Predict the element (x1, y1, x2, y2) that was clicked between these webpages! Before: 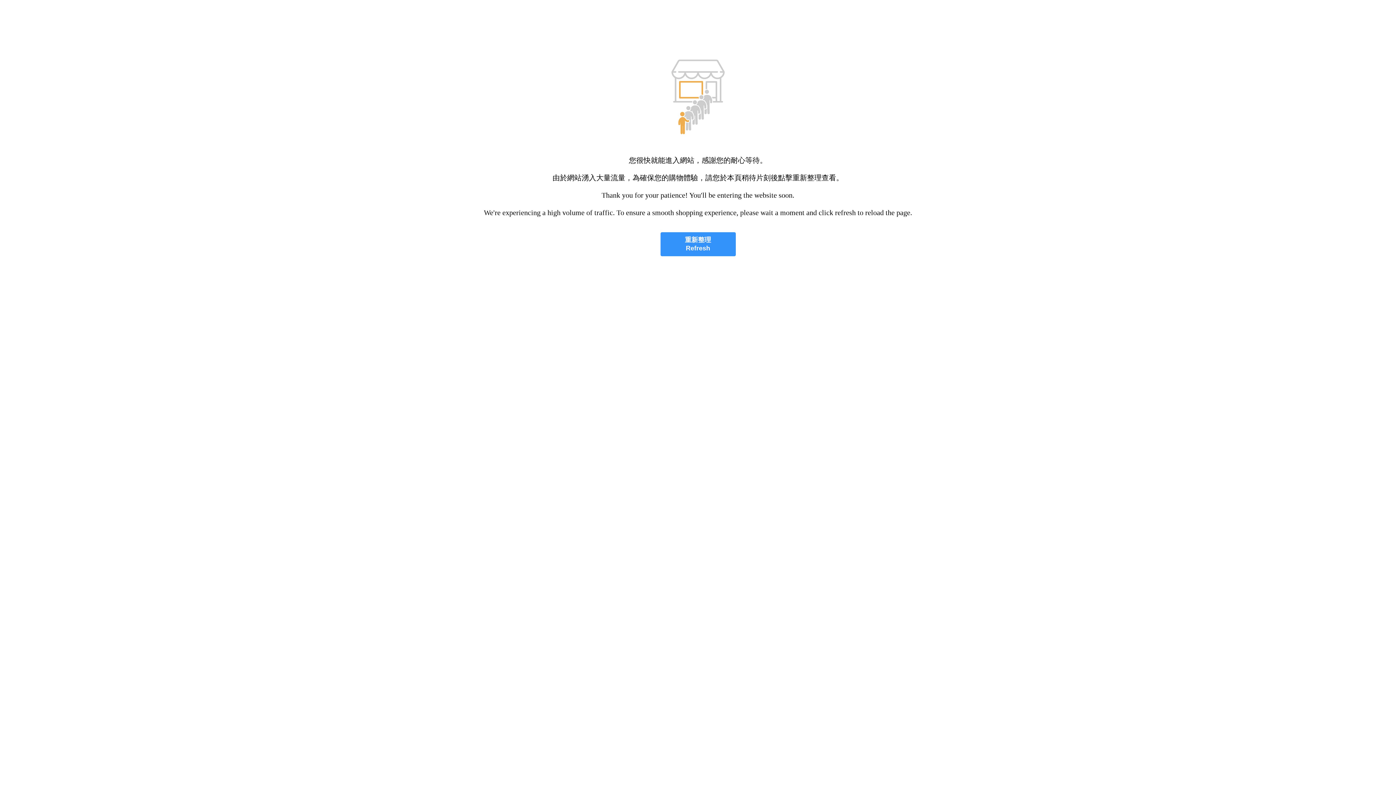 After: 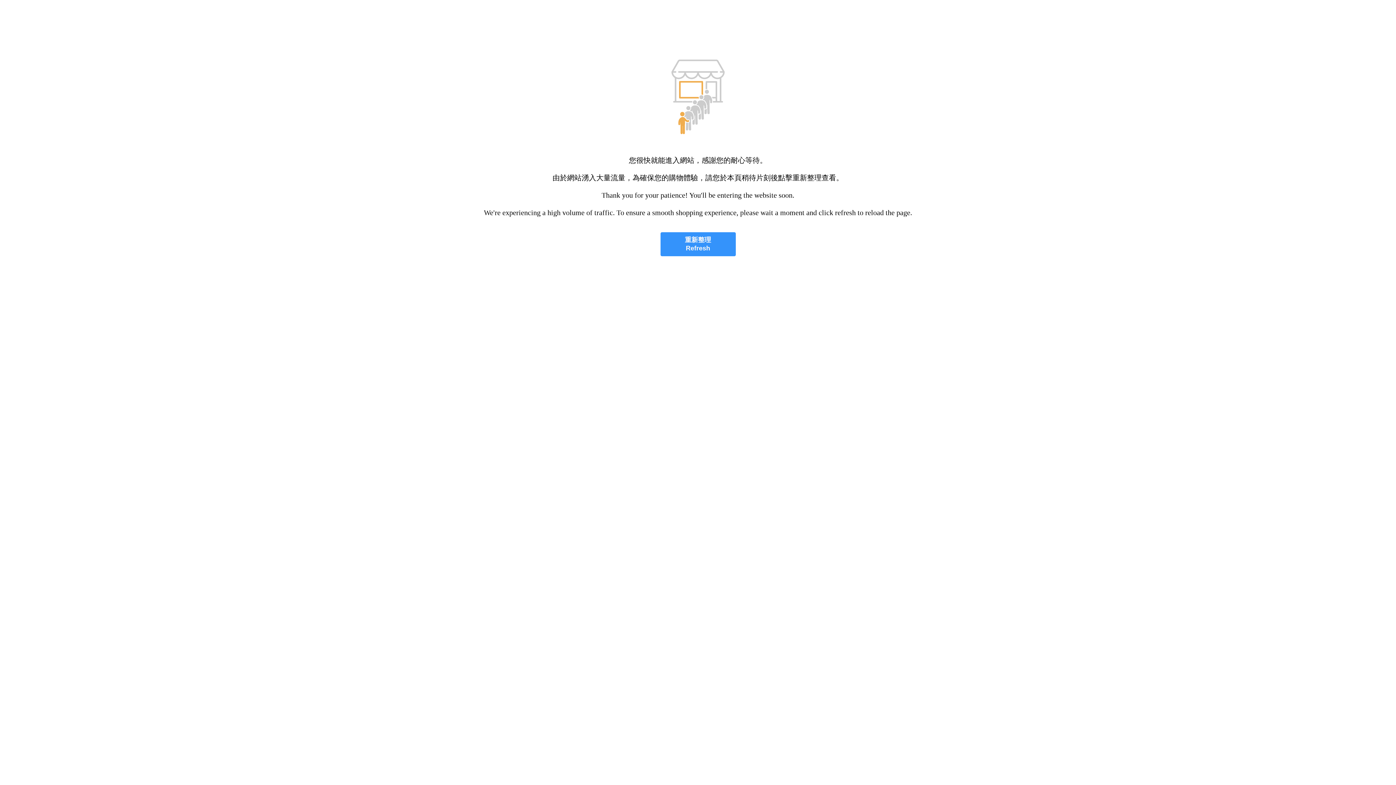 Action: bbox: (660, 232, 735, 256) label: 重新整理
Refresh